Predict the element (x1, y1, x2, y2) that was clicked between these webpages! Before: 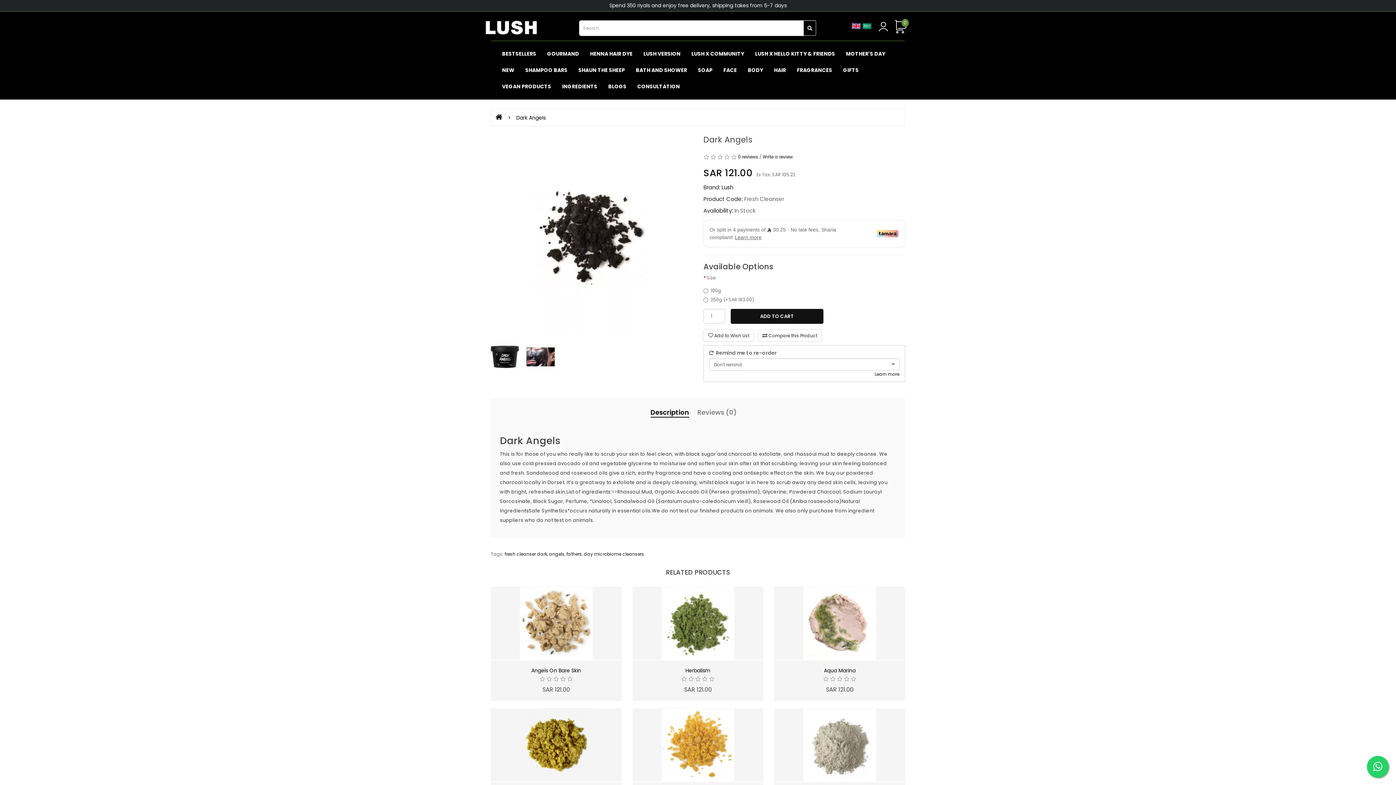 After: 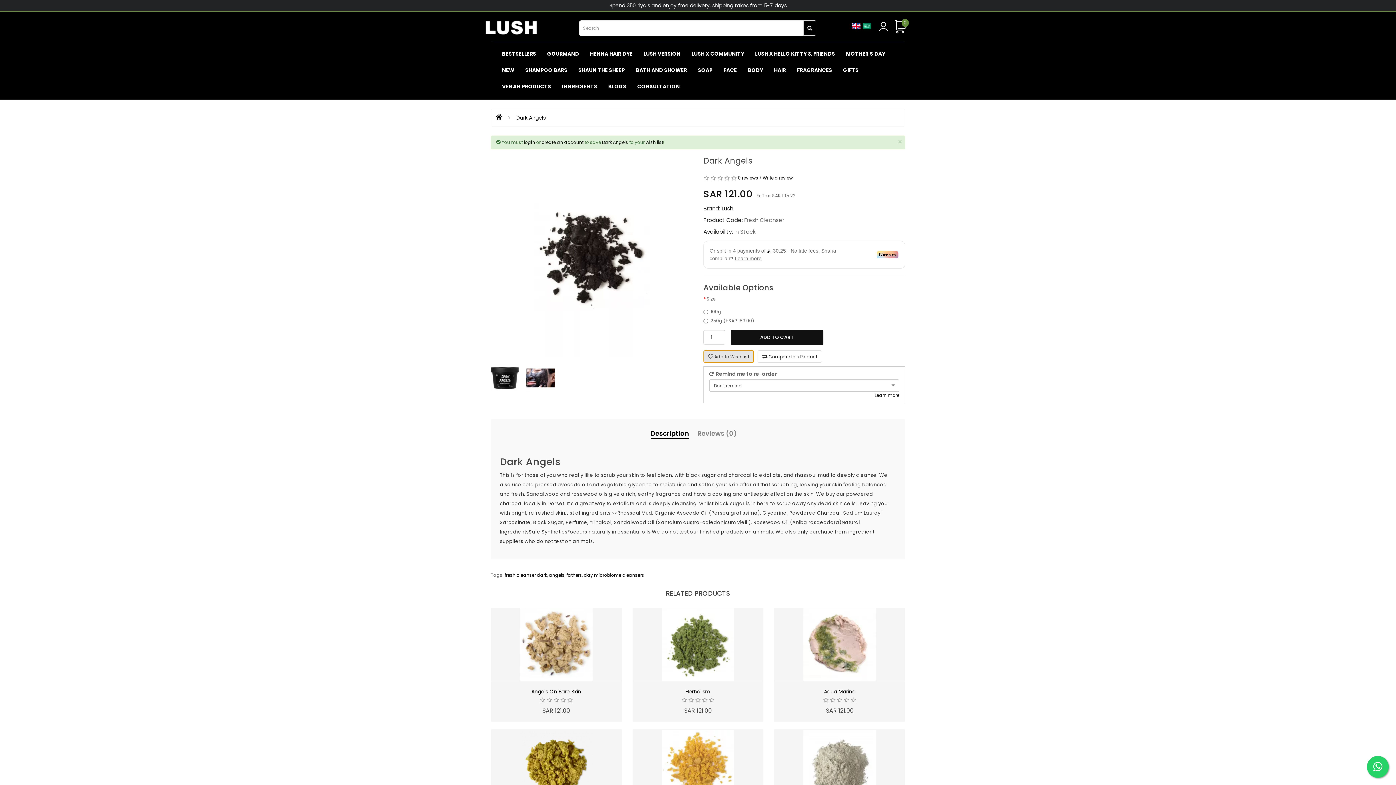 Action: label:  Add to Wish List bbox: (703, 329, 754, 341)